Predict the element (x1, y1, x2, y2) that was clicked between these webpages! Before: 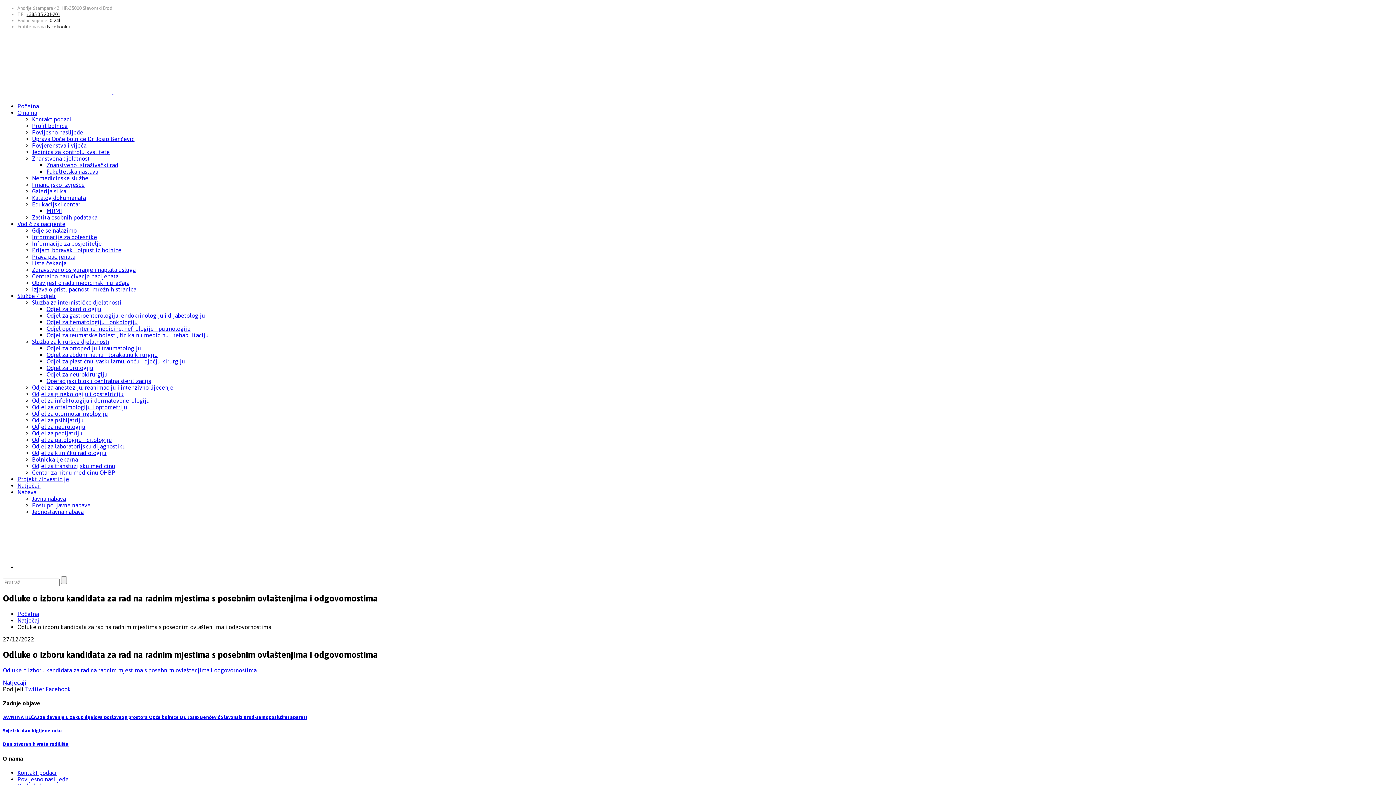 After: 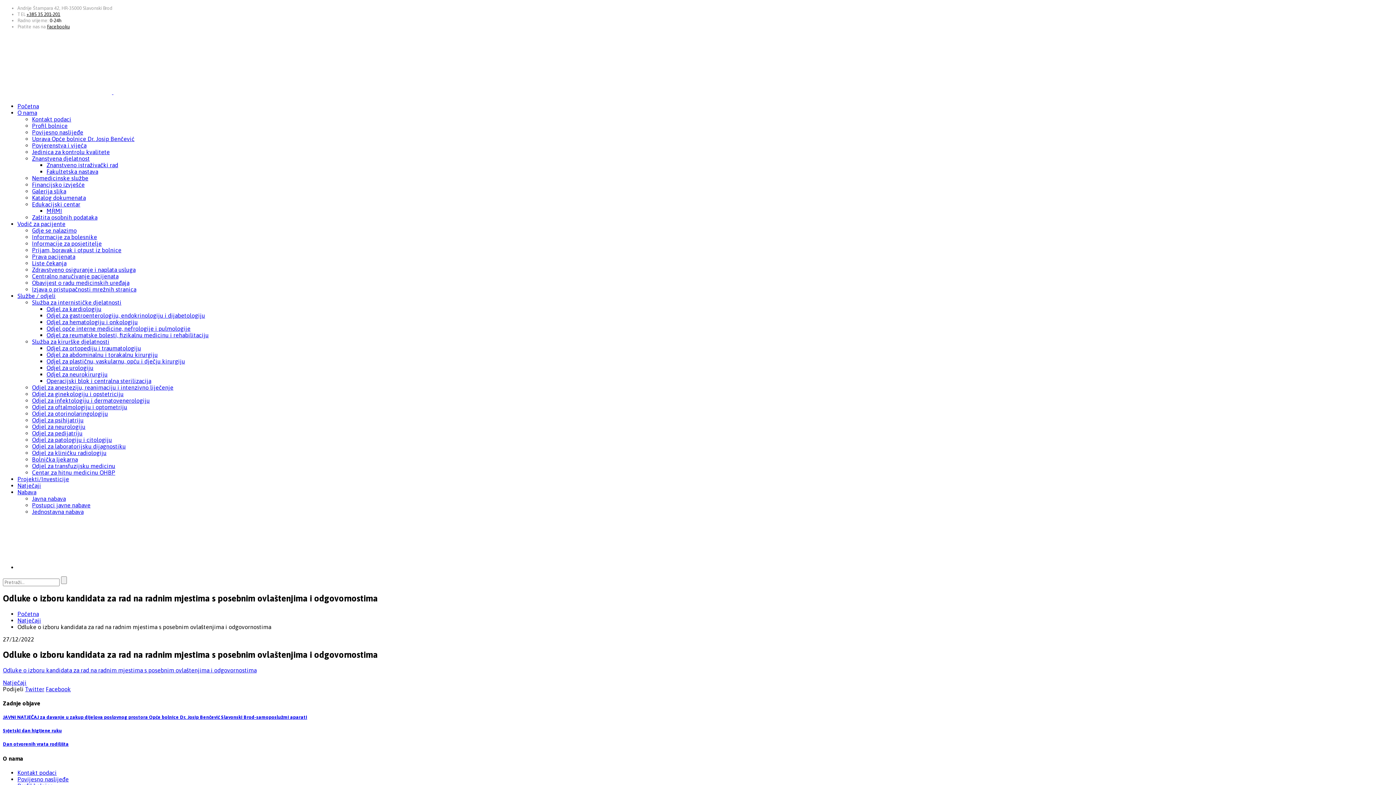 Action: bbox: (25, 686, 44, 692) label: Twitter